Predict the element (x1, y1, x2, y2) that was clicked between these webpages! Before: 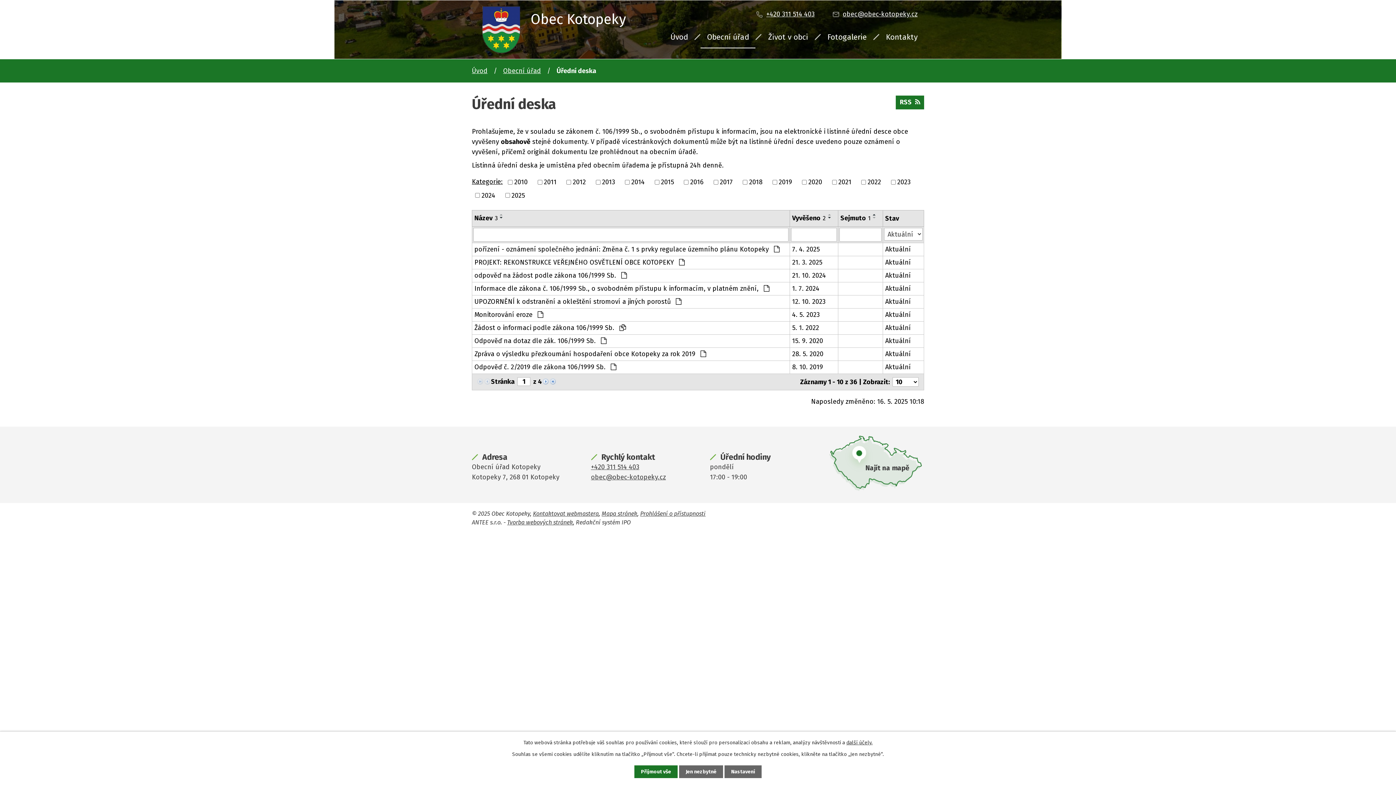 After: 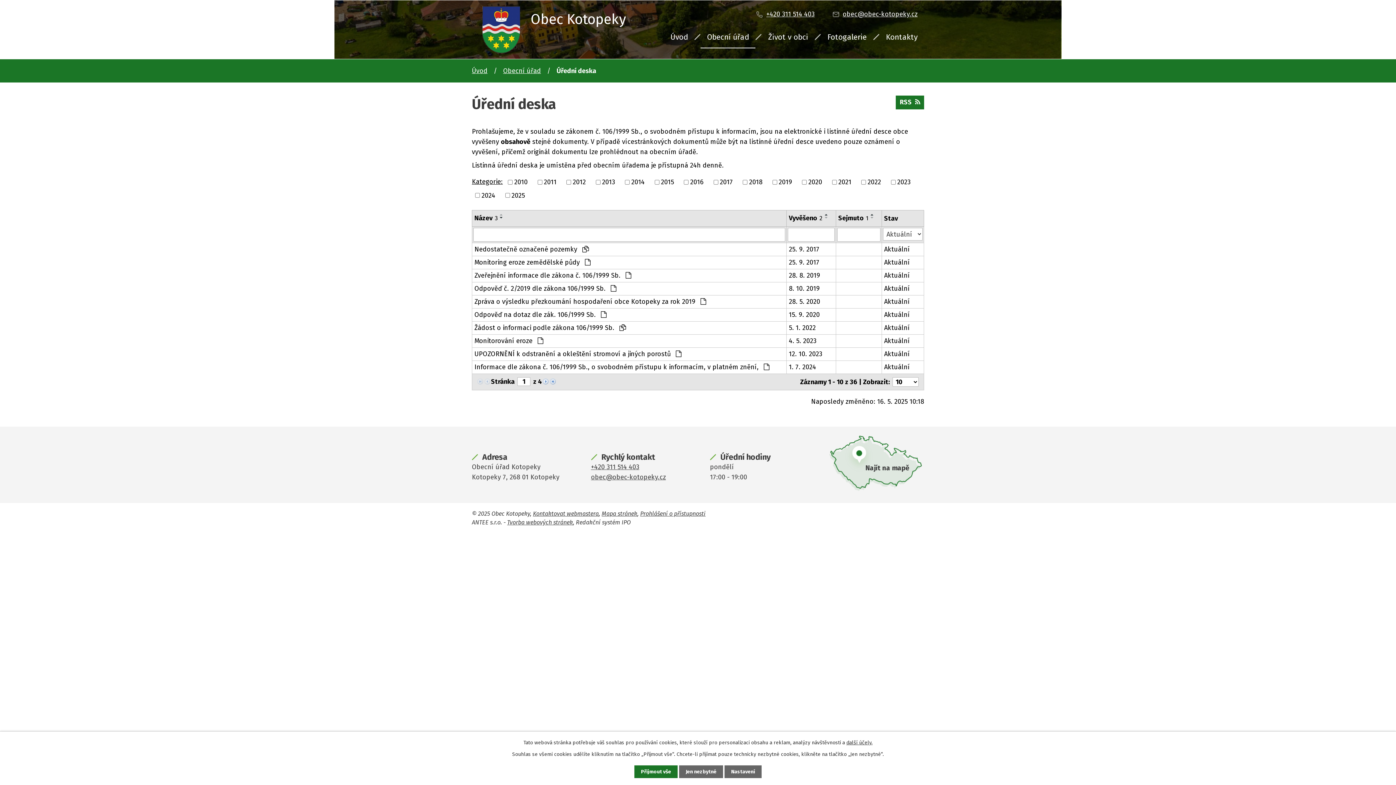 Action: bbox: (826, 213, 834, 216)